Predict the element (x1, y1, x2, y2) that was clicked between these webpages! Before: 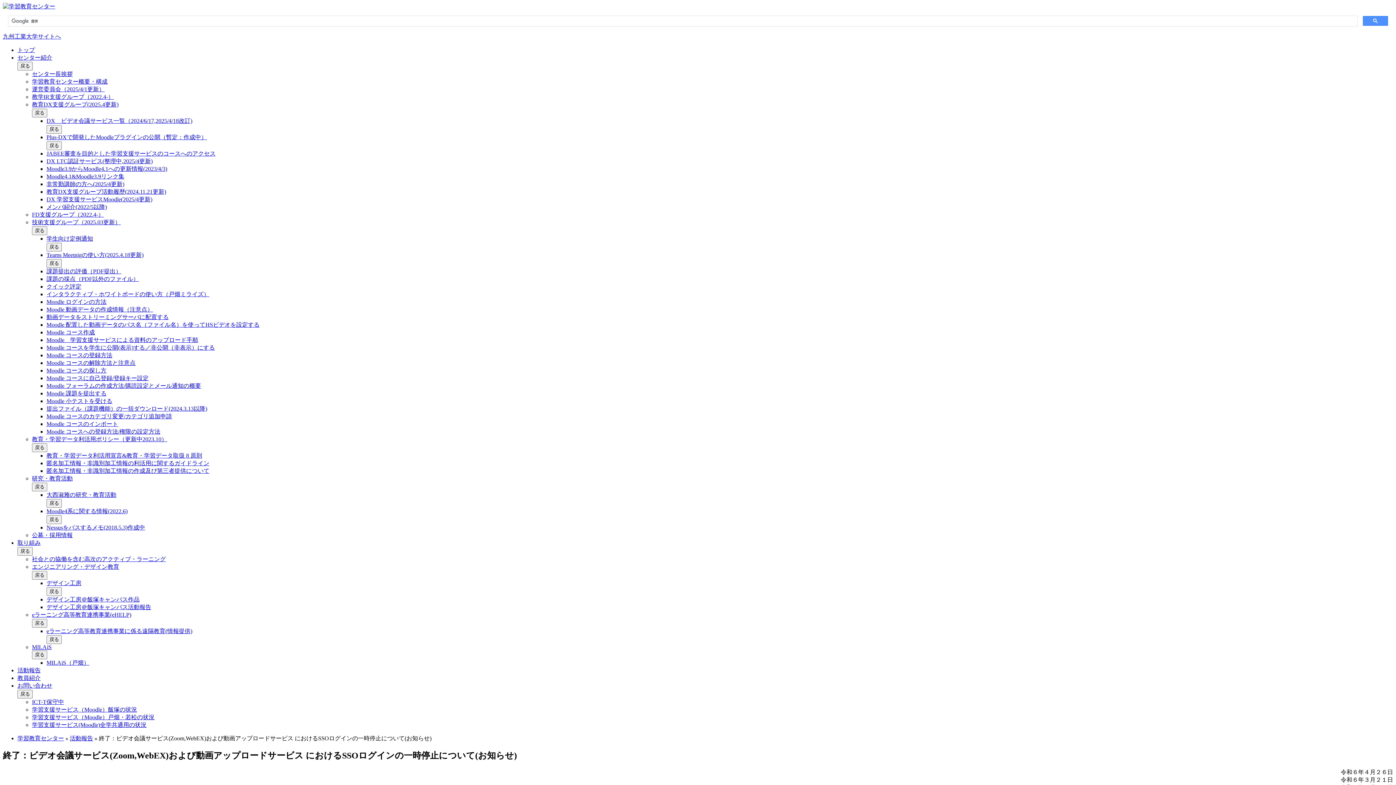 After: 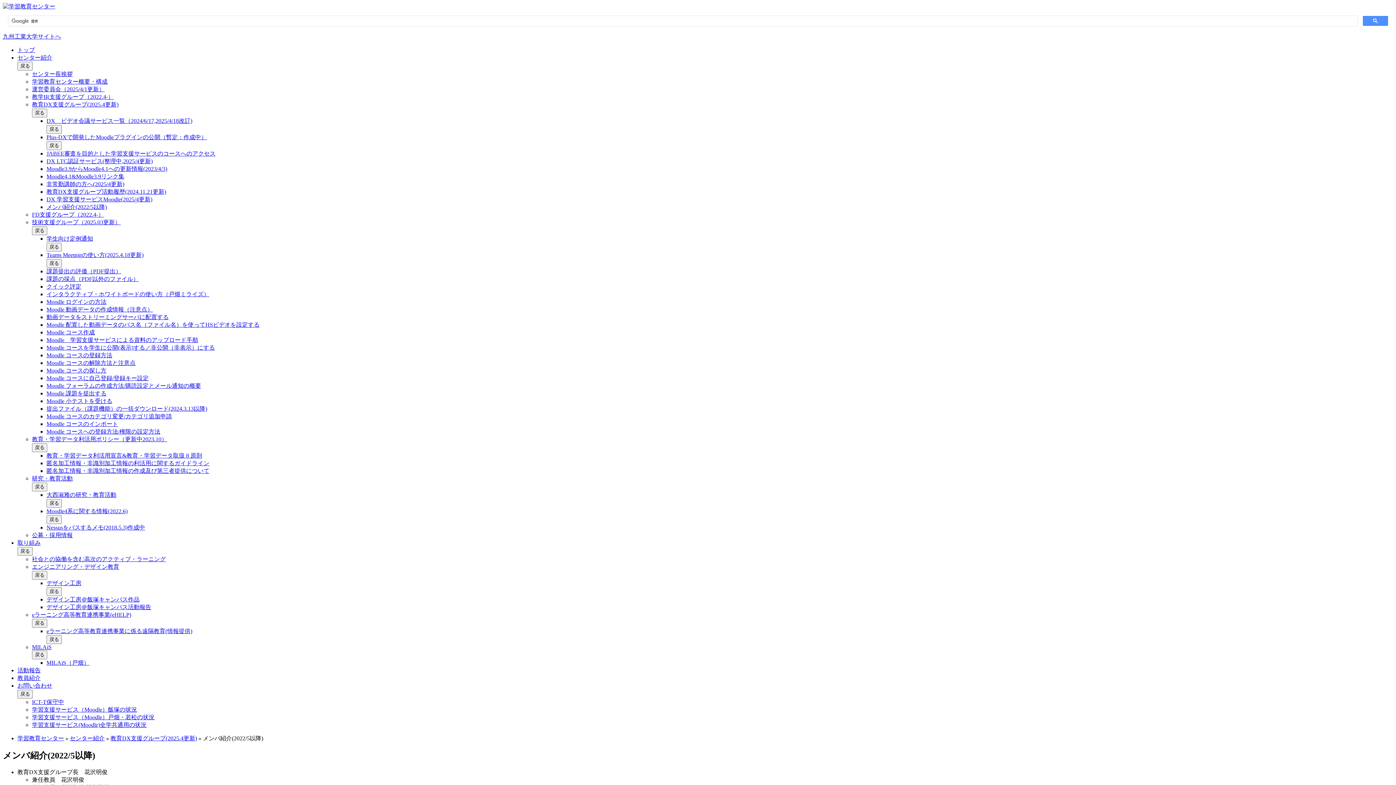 Action: bbox: (46, 204, 106, 210) label: メンバ紹介(2022/5以降)